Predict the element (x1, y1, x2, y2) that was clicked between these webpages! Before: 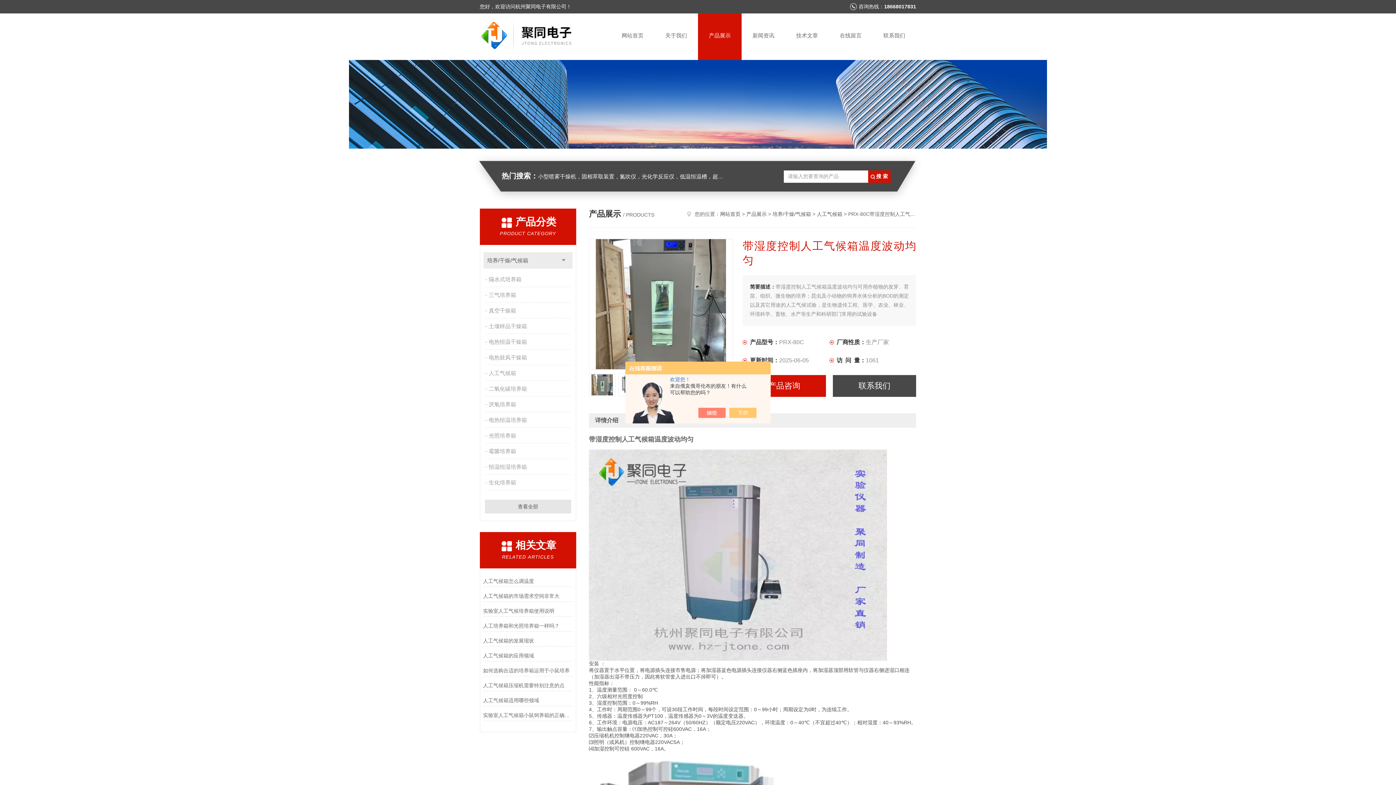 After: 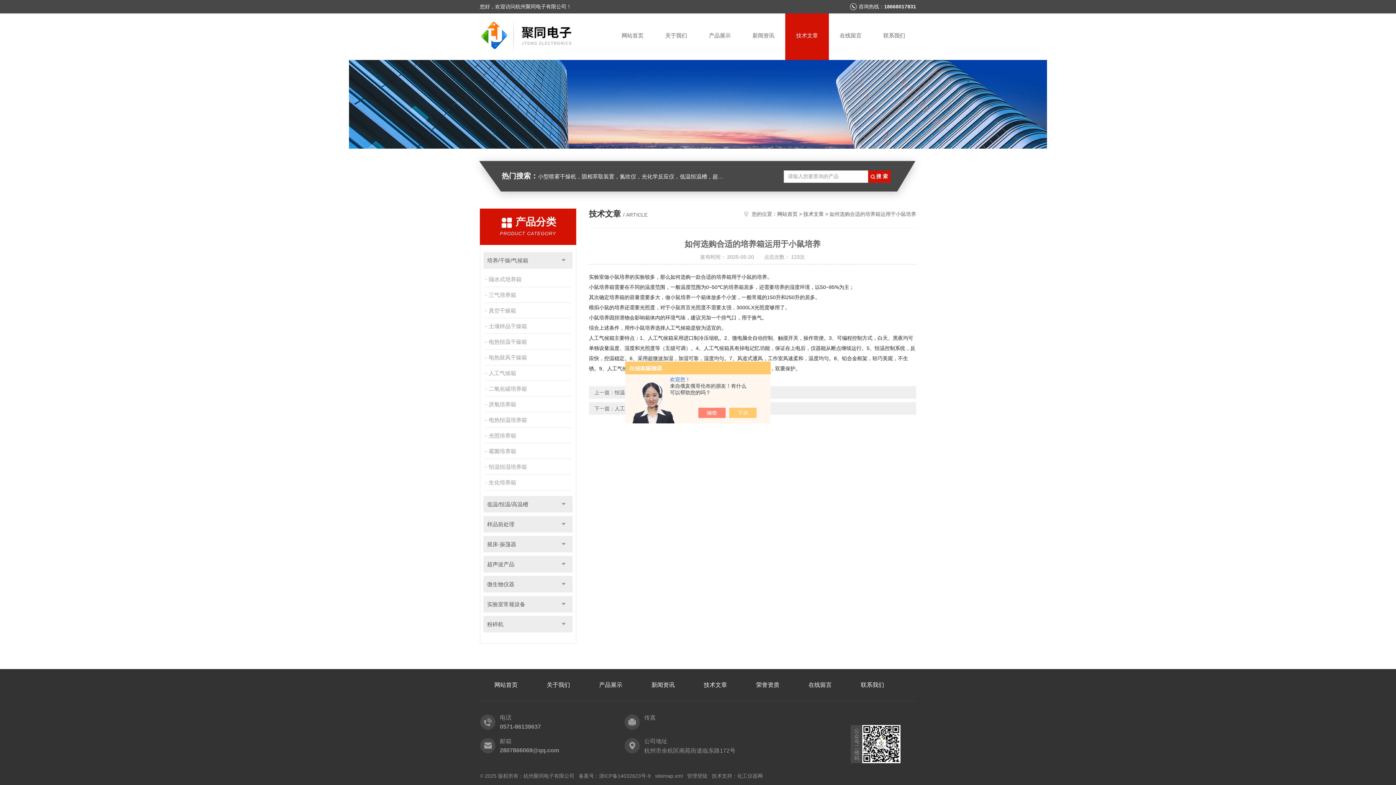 Action: label: 如何选购合适的培养箱运用于小鼠培养 bbox: (483, 665, 573, 676)